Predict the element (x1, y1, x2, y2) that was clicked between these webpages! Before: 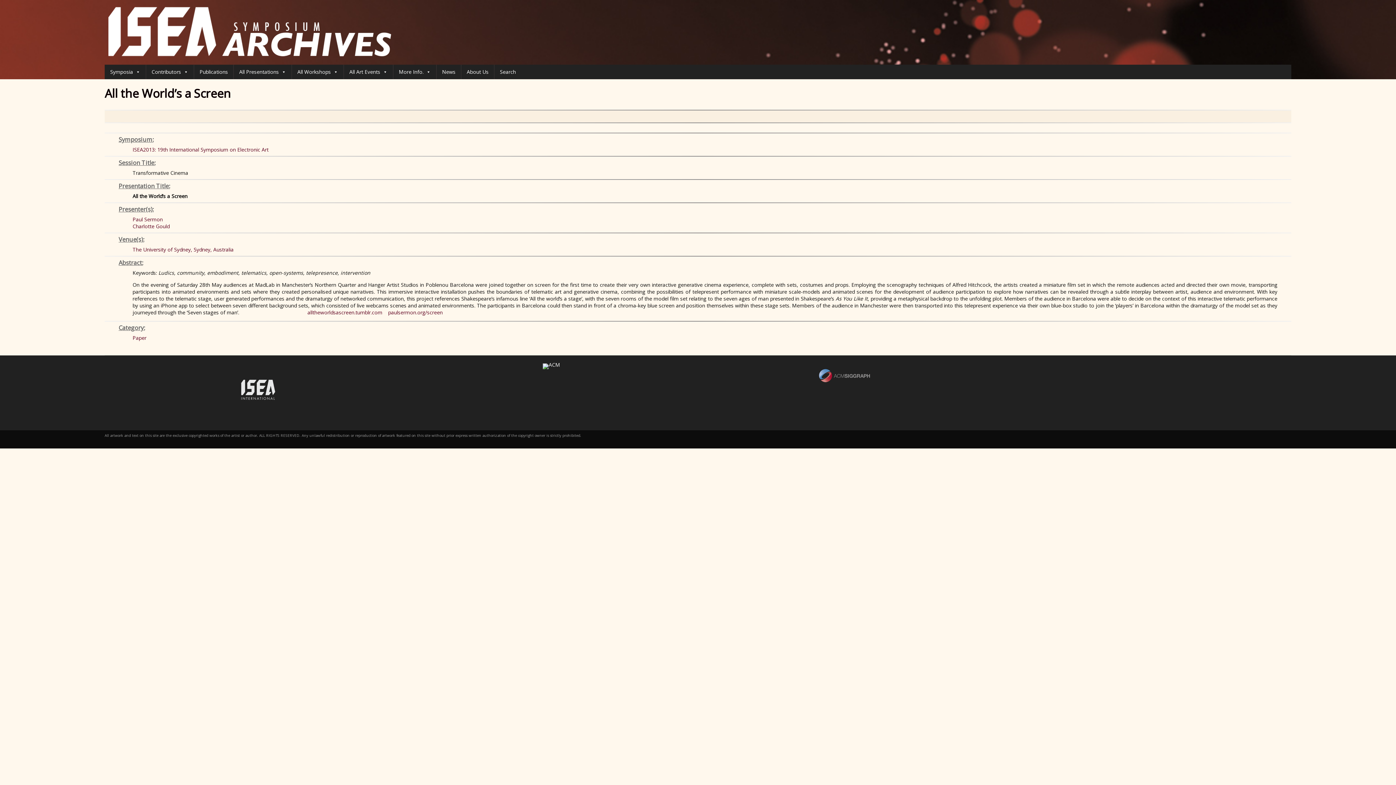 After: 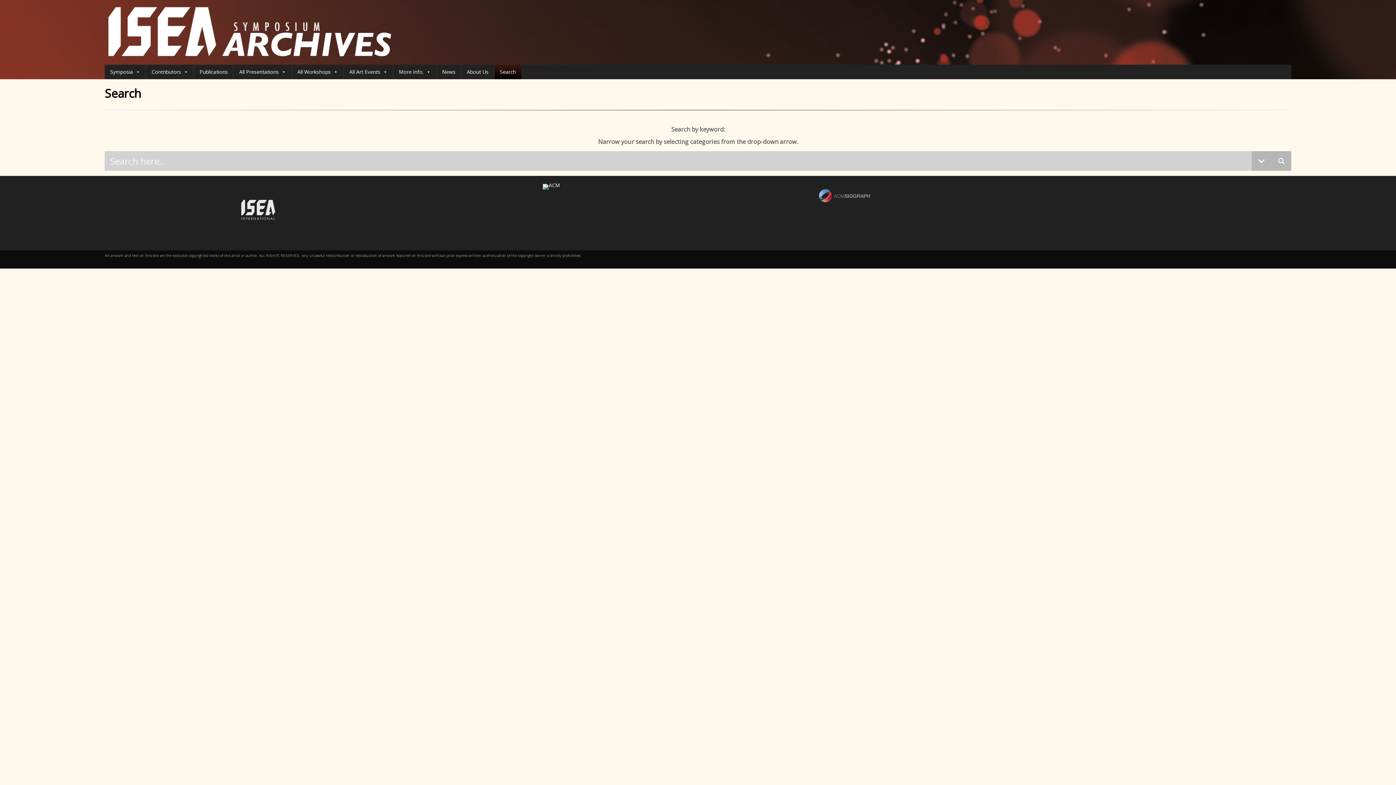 Action: label: Search bbox: (494, 64, 521, 79)